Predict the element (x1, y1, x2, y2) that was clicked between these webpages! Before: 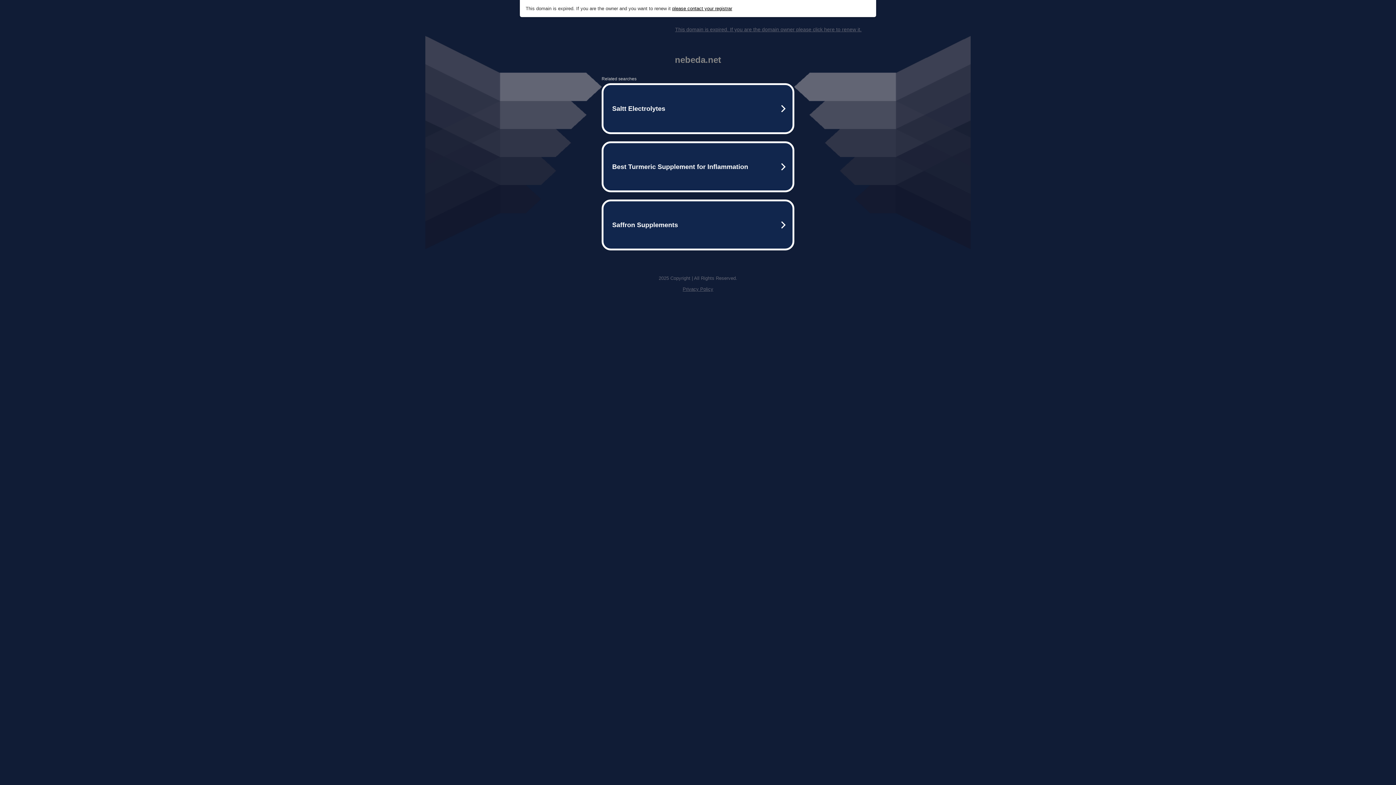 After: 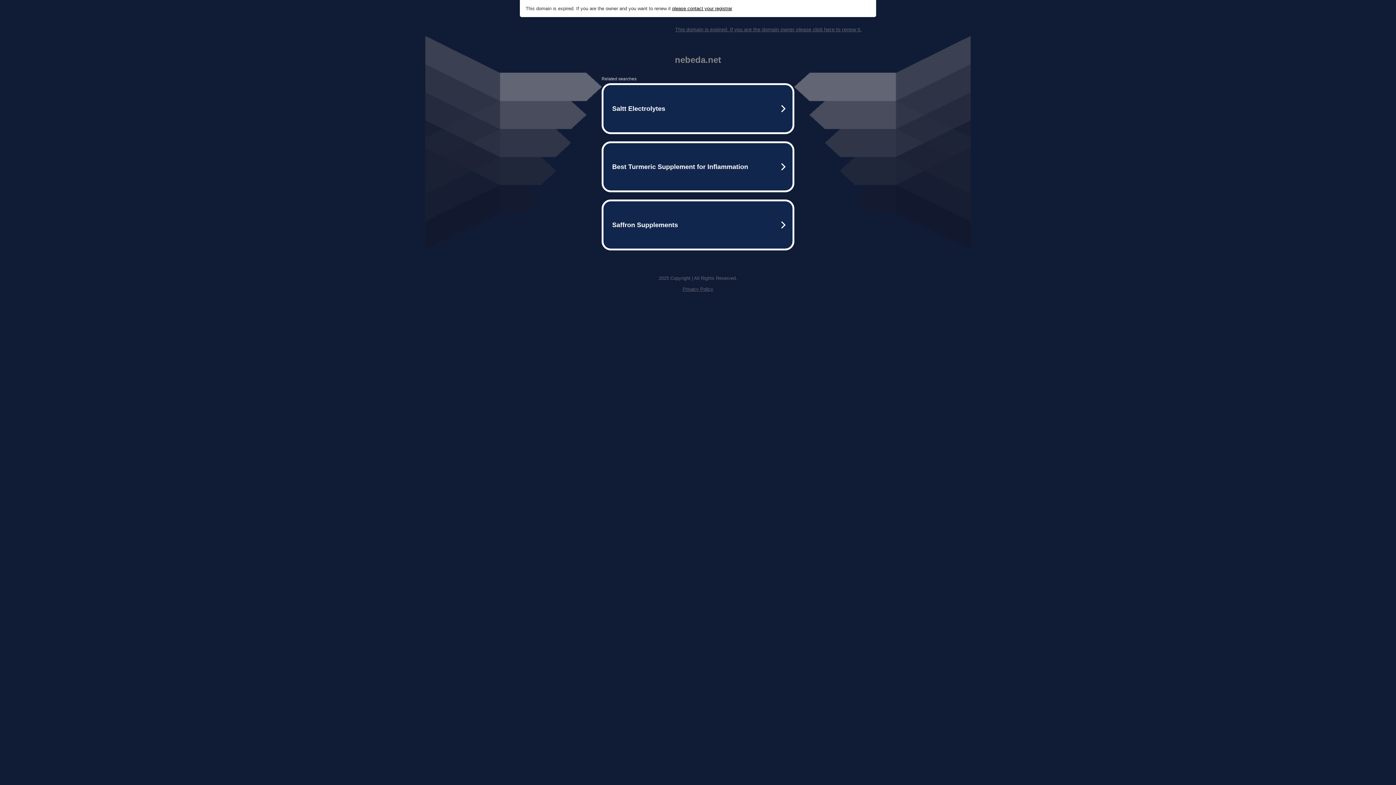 Action: label: This domain is expired. If you are the domain owner please click here to renew it. bbox: (675, 26, 861, 32)